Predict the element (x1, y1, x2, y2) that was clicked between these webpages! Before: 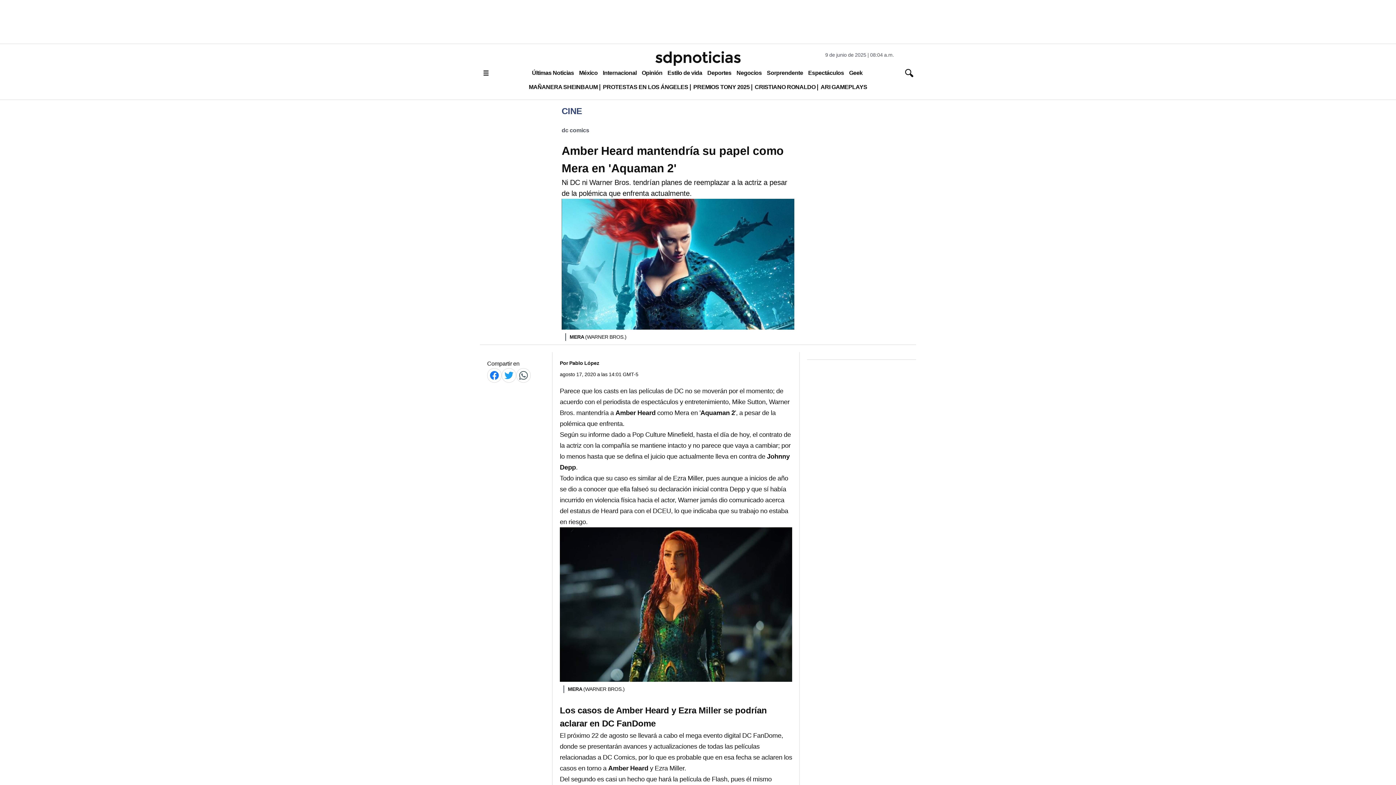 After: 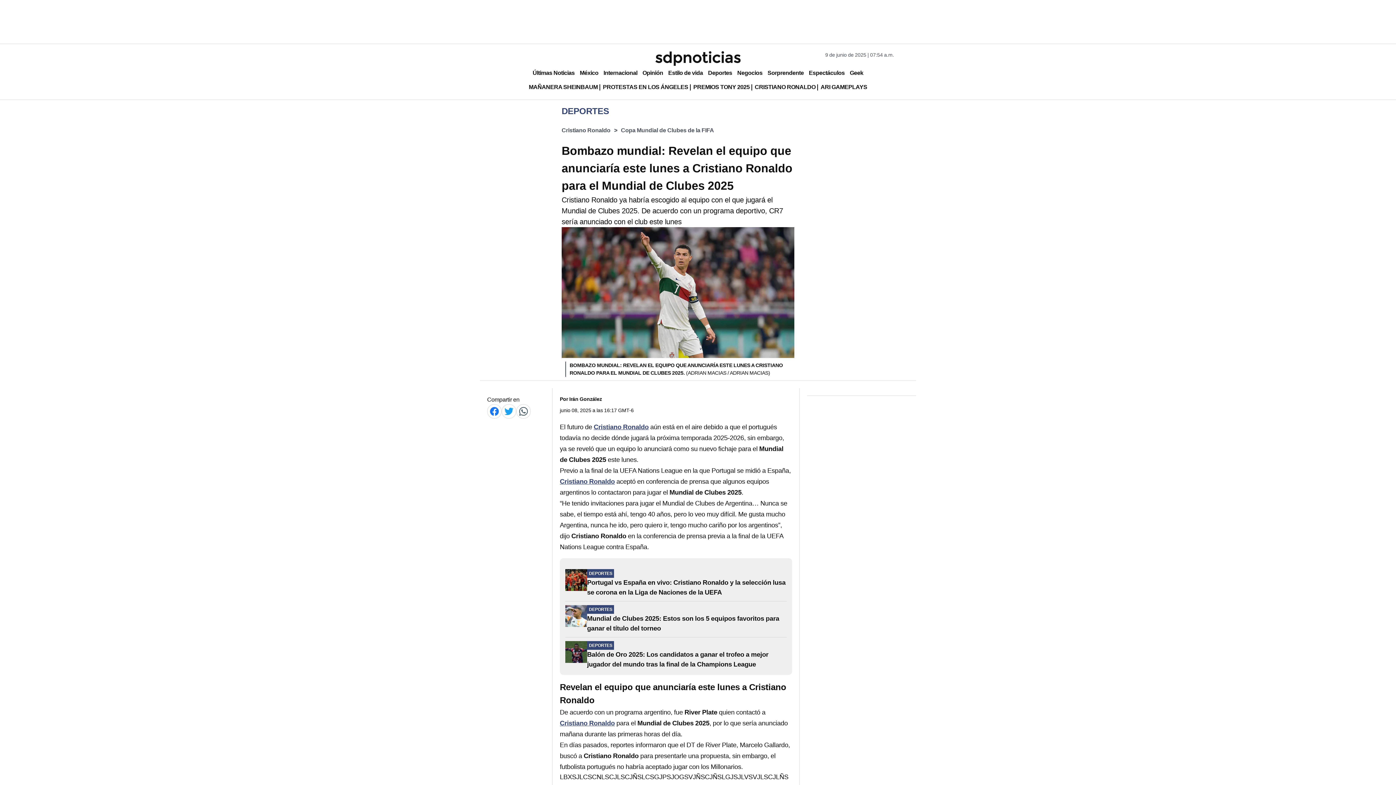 Action: label: CRISTIANO RONALDO bbox: (752, 80, 818, 93)